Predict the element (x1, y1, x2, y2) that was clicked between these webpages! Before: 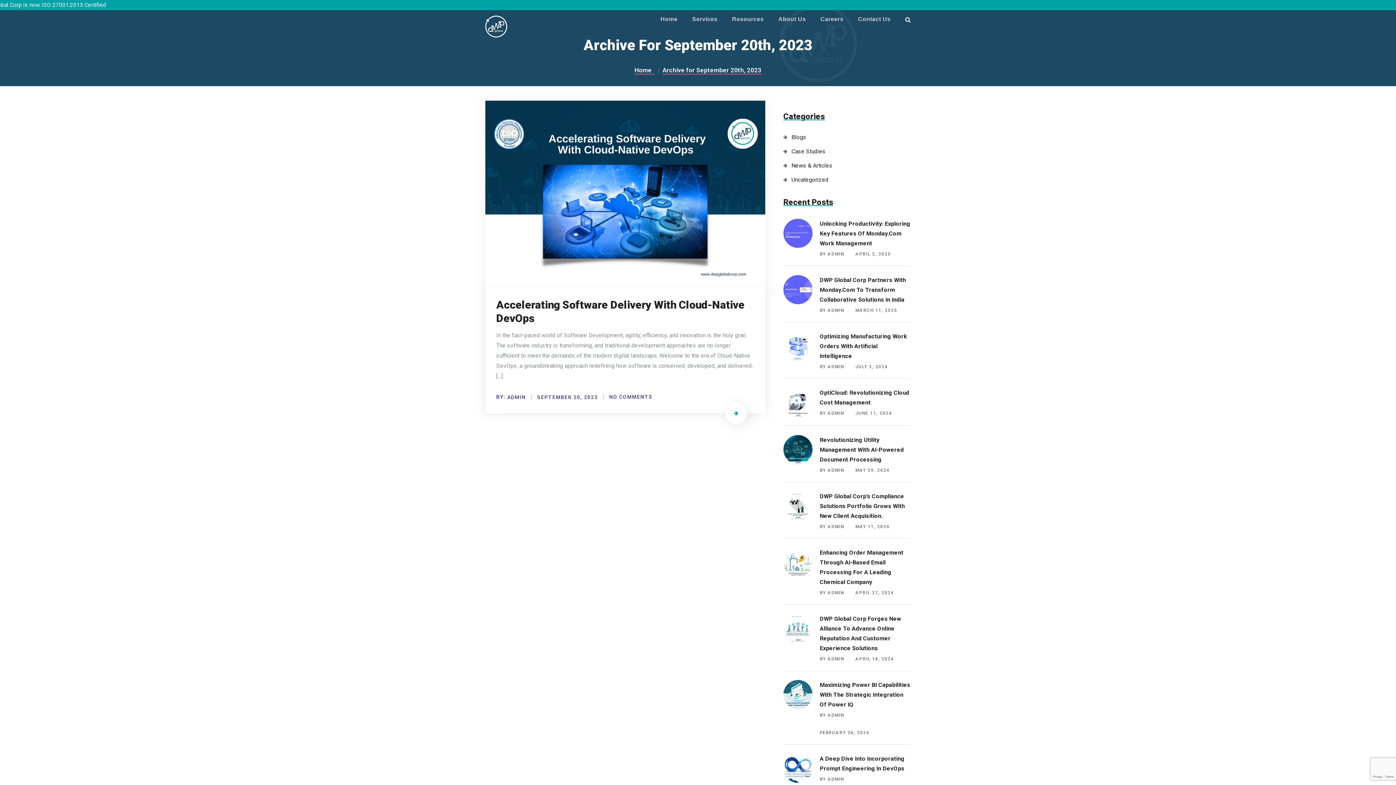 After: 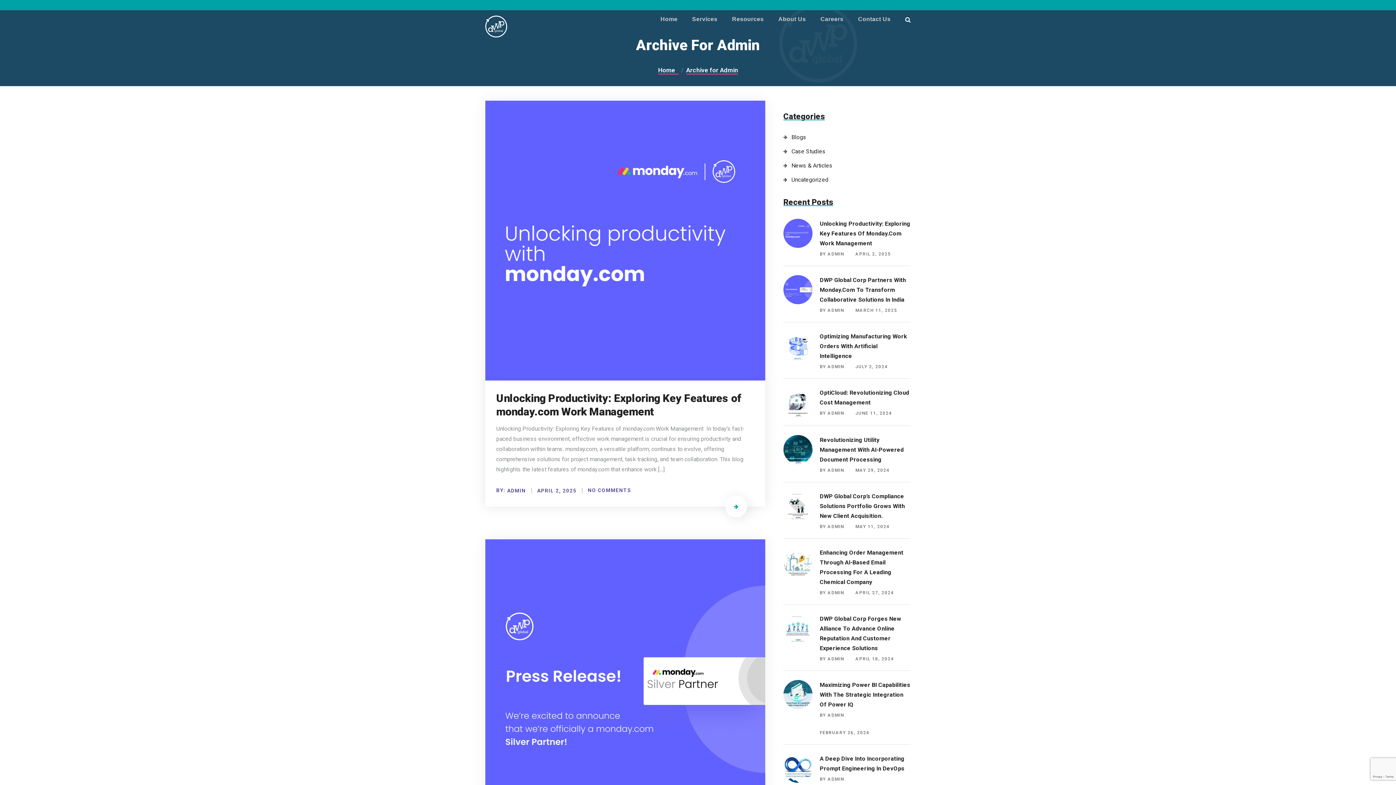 Action: label: BY ADMIN bbox: (820, 468, 844, 473)